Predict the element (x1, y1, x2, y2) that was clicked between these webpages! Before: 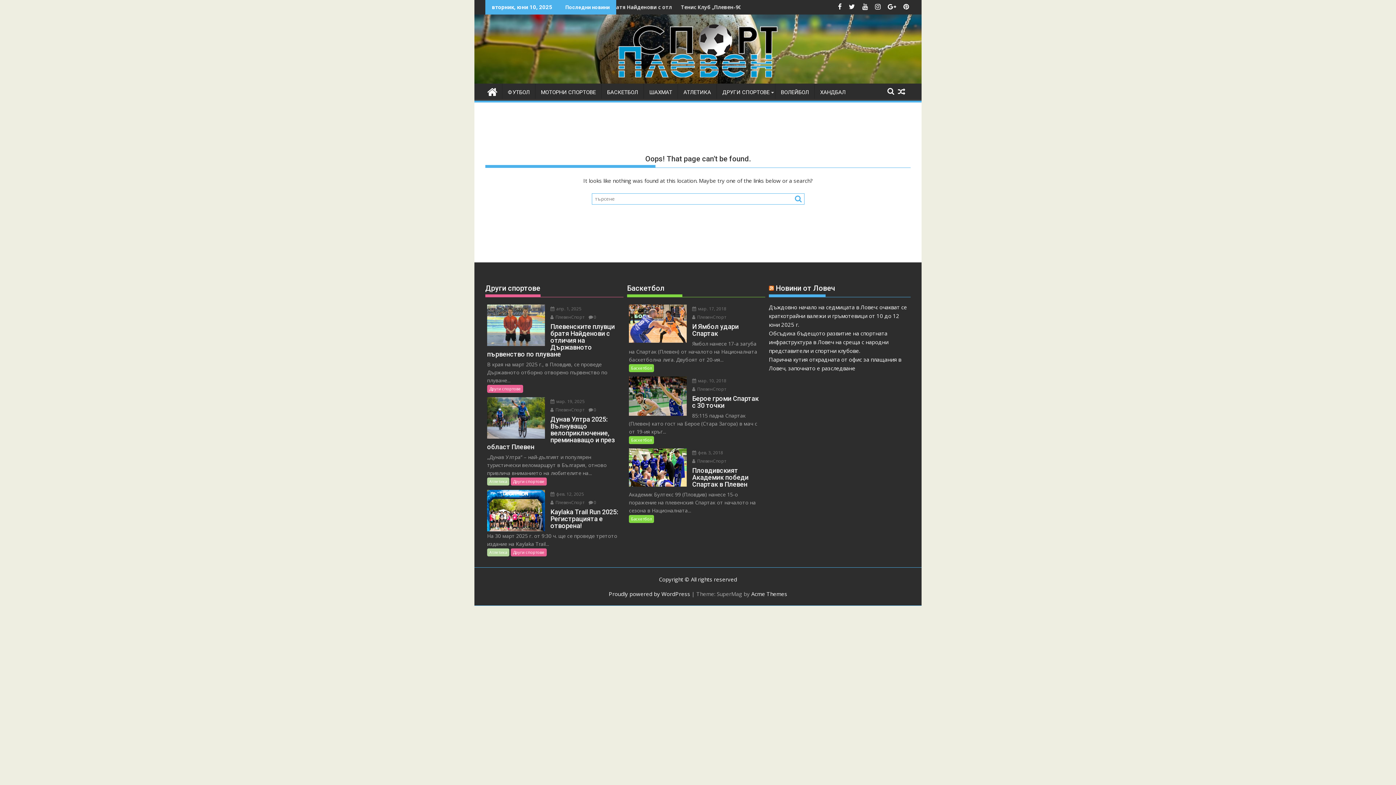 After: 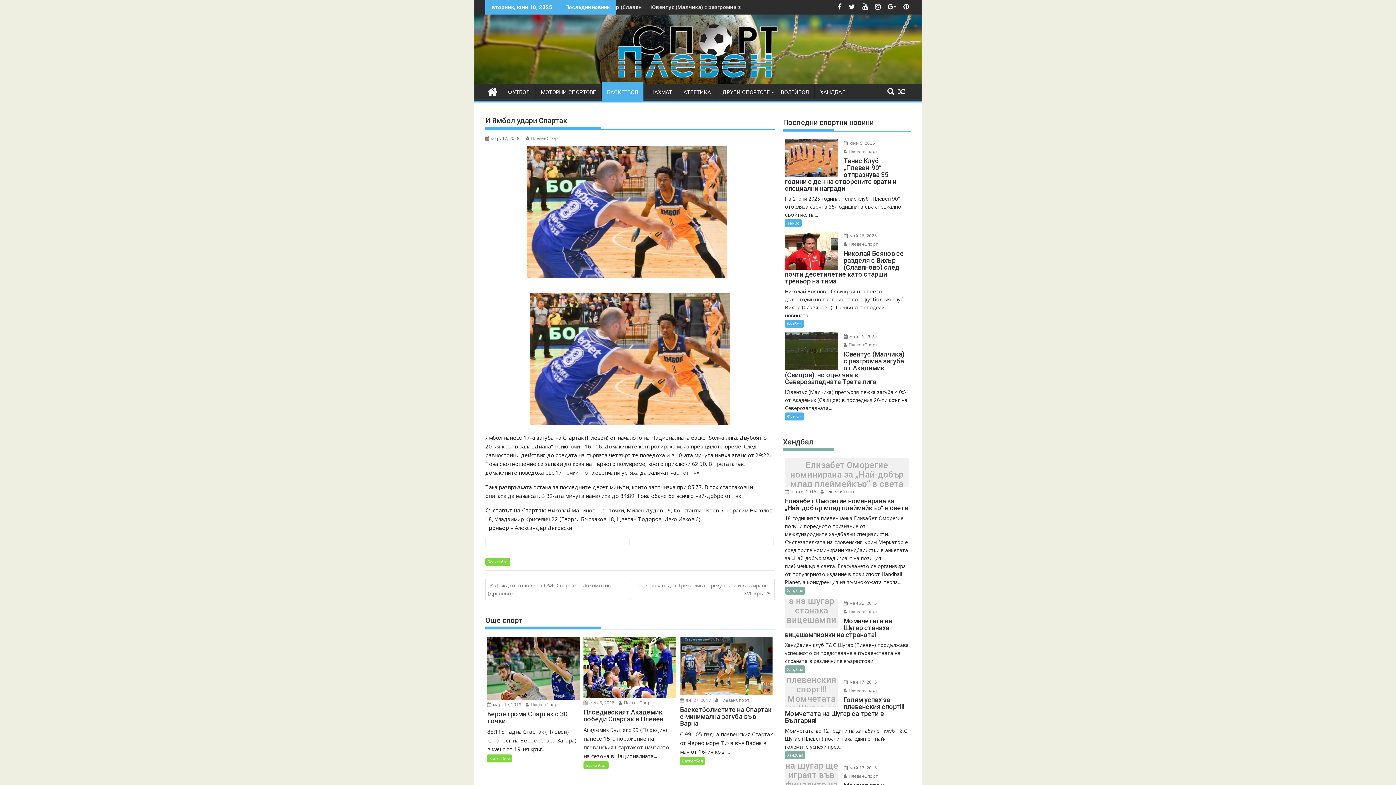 Action: bbox: (629, 304, 686, 343)